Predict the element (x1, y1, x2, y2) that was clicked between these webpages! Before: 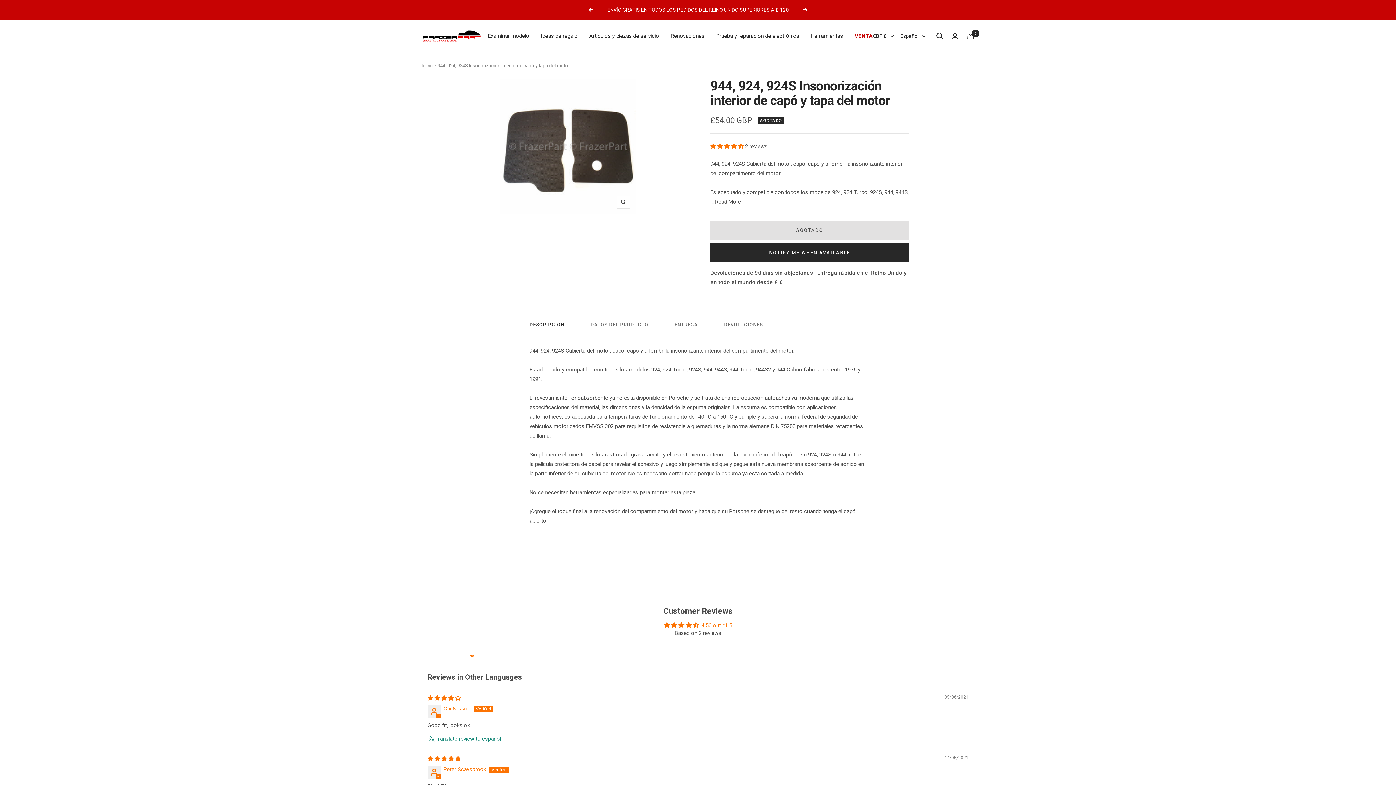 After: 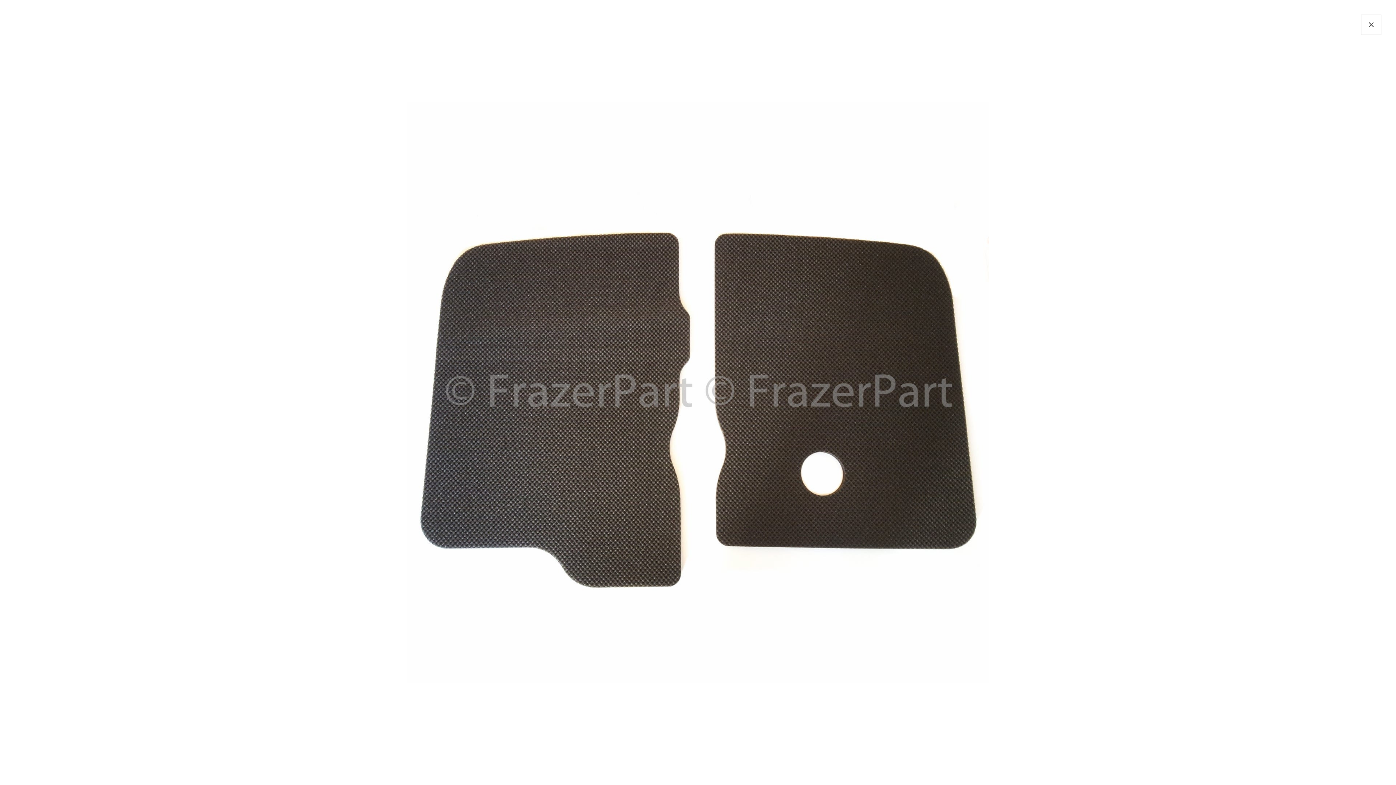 Action: label: Zoom bbox: (617, 195, 630, 208)